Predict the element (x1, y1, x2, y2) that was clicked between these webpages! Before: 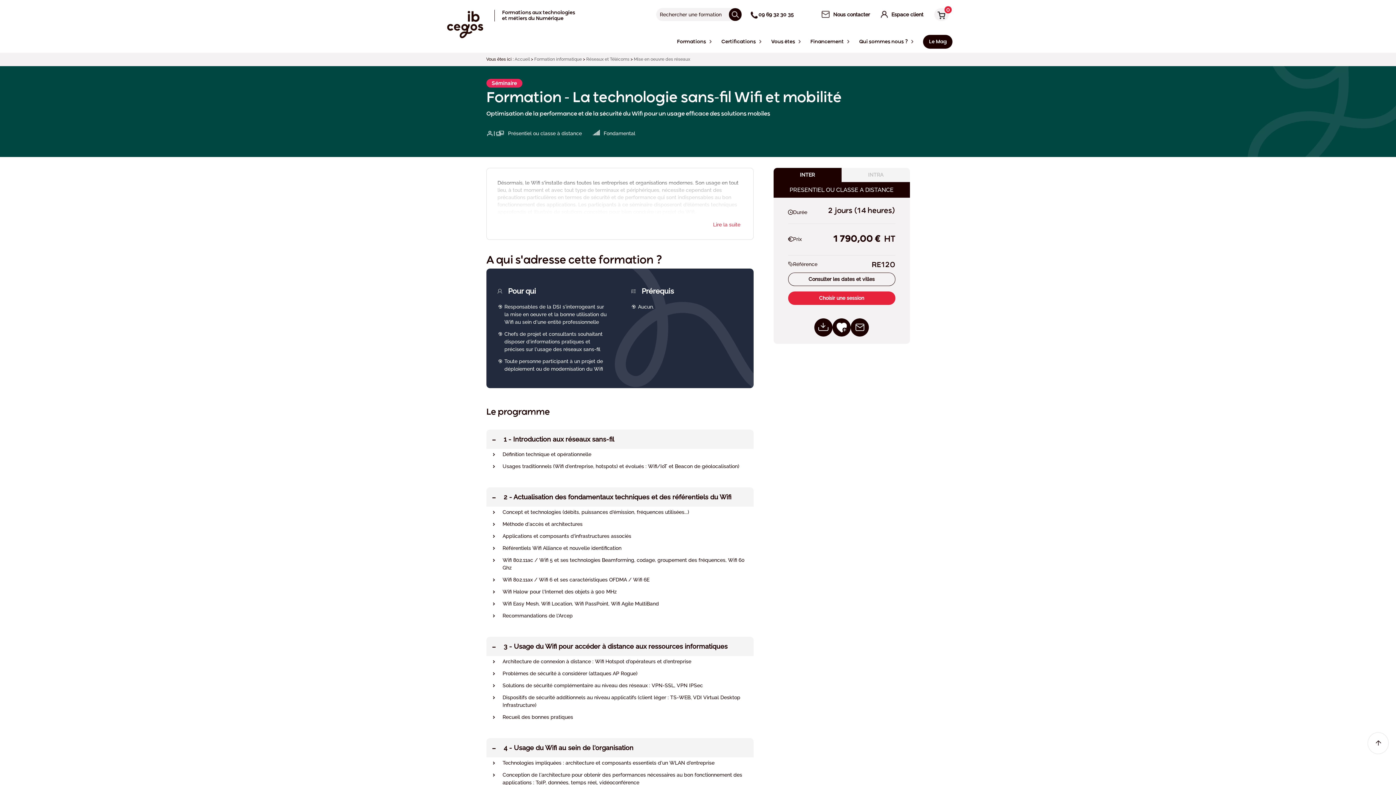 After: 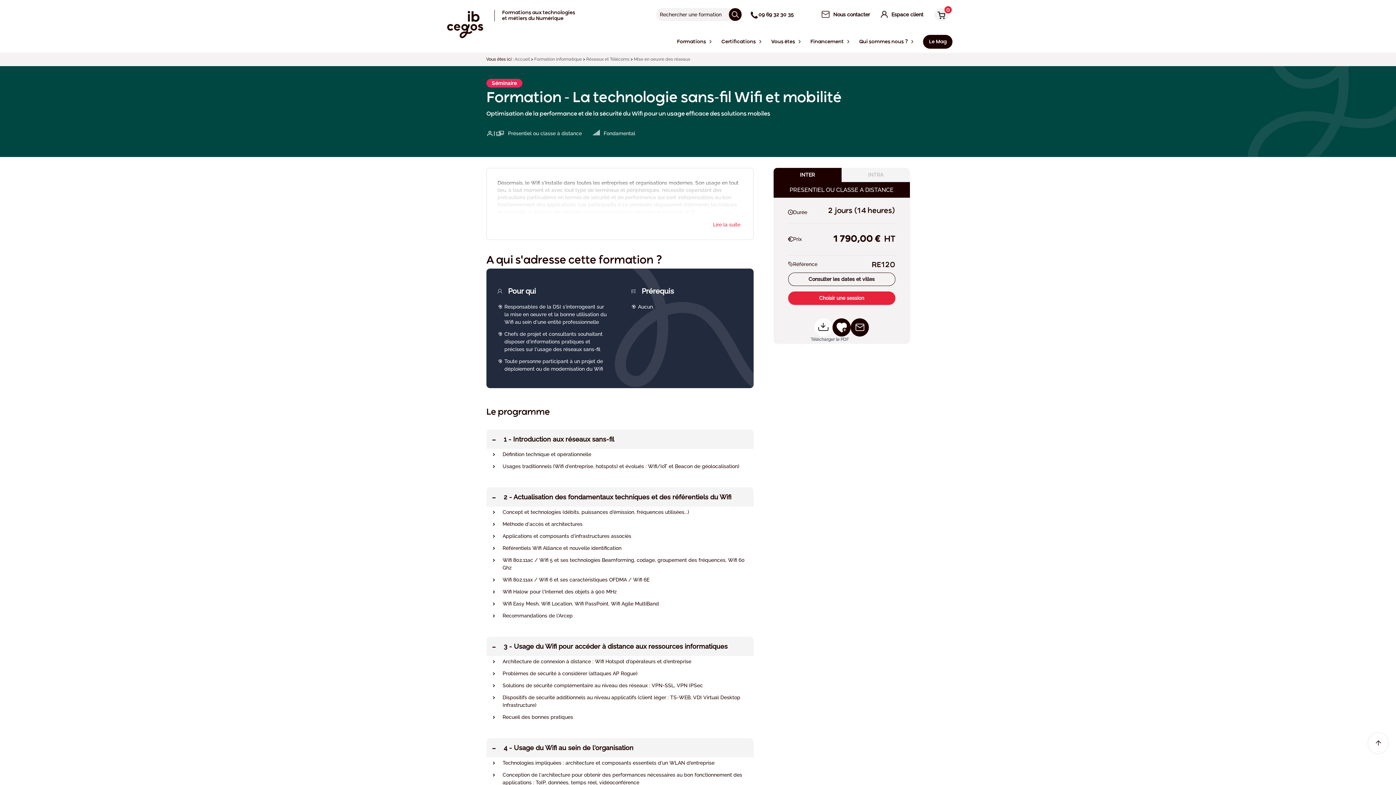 Action: bbox: (814, 318, 832, 336)